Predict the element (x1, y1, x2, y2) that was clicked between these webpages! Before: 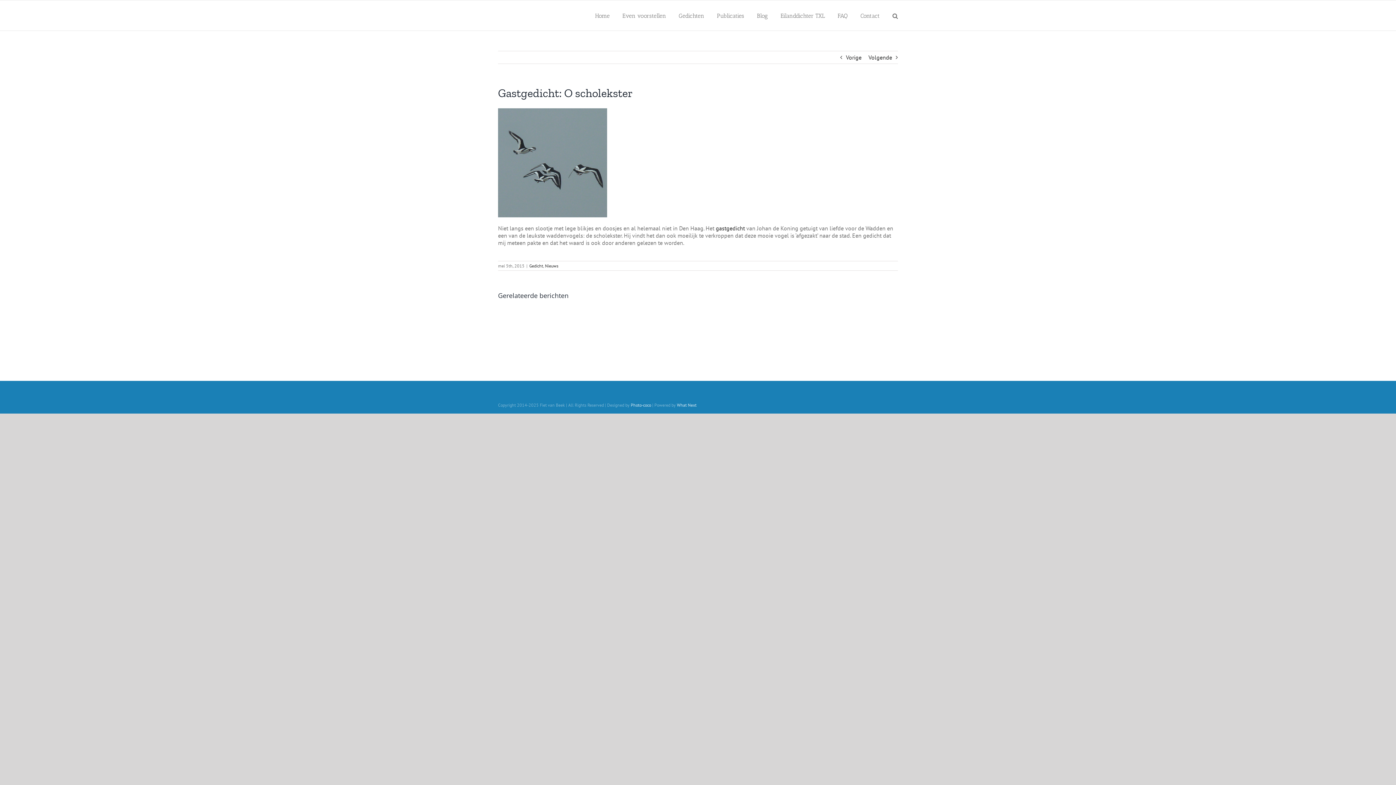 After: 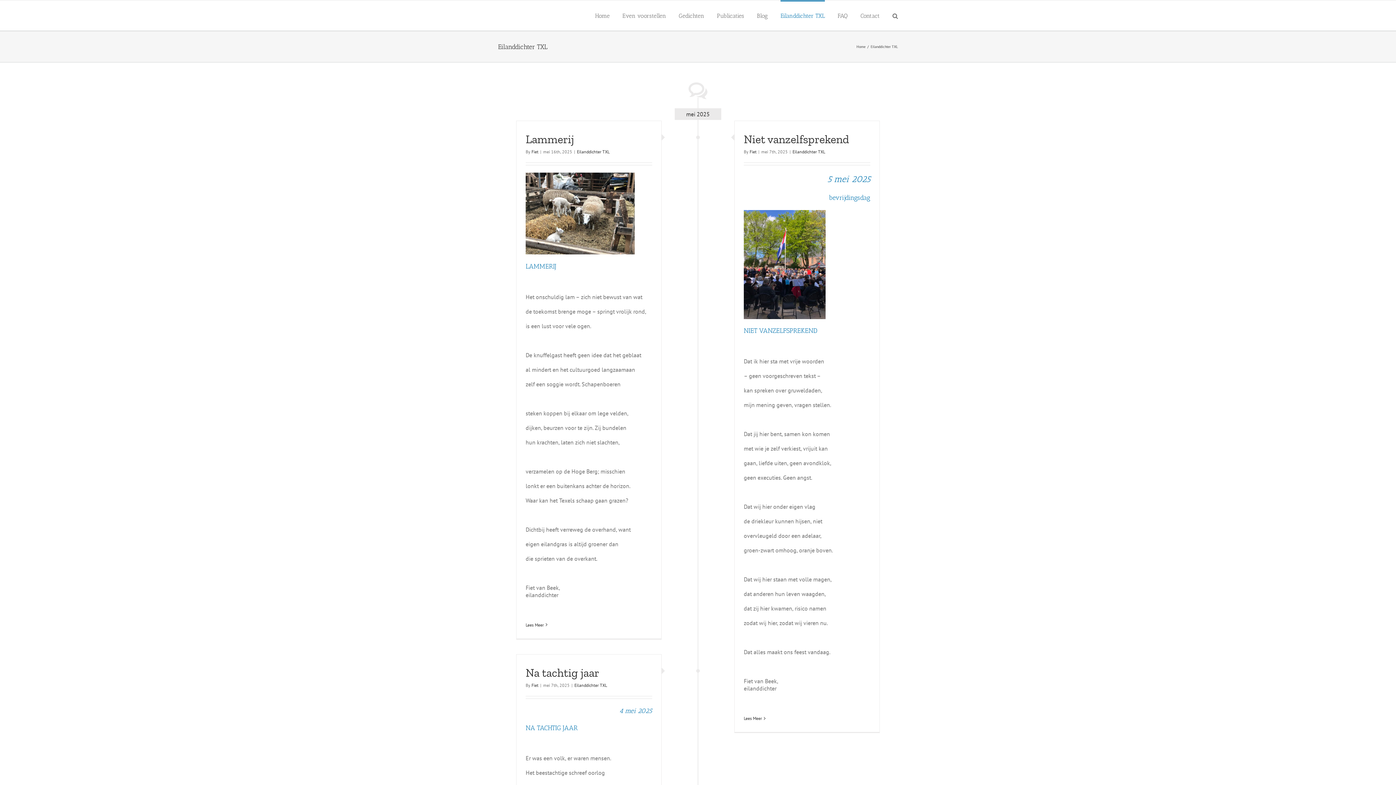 Action: bbox: (780, 0, 825, 30) label: Eilanddichter TXL